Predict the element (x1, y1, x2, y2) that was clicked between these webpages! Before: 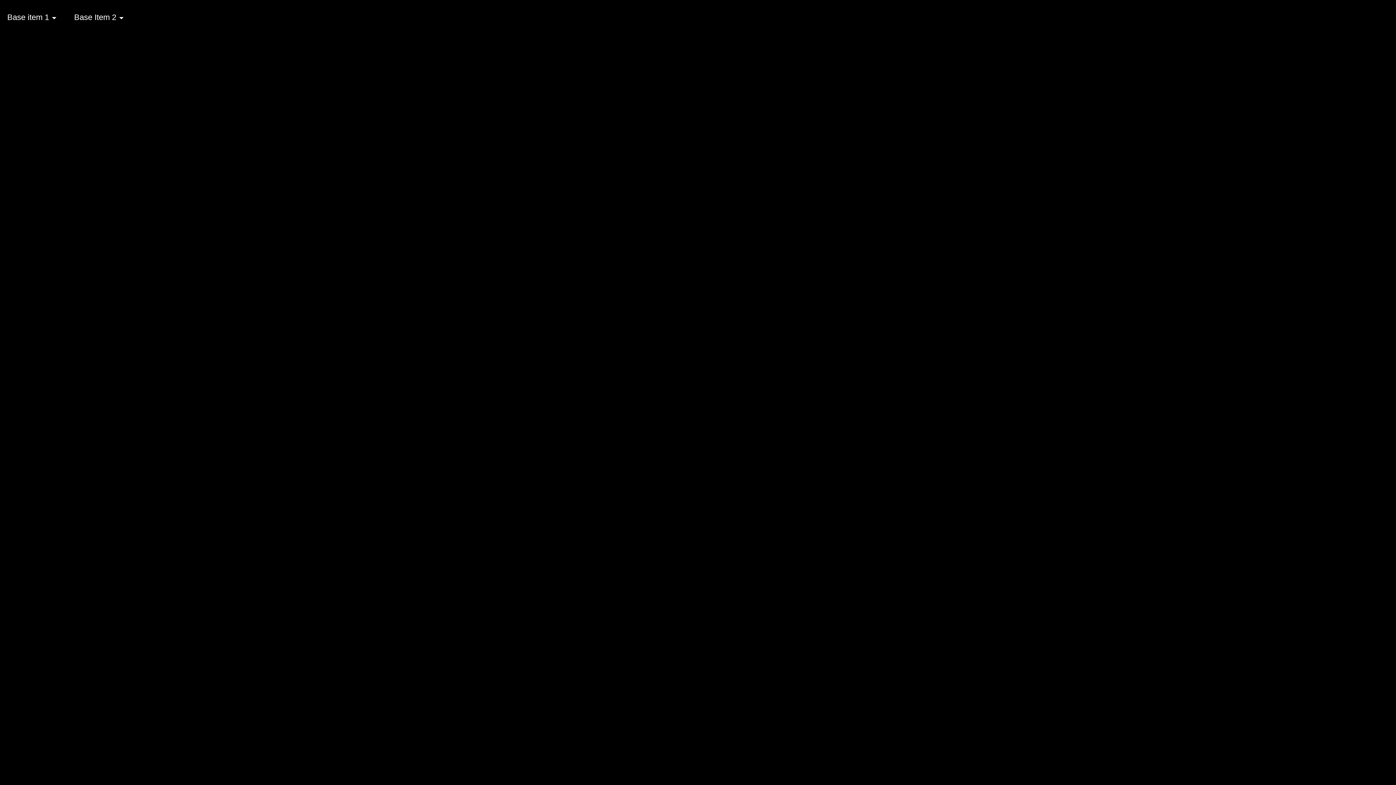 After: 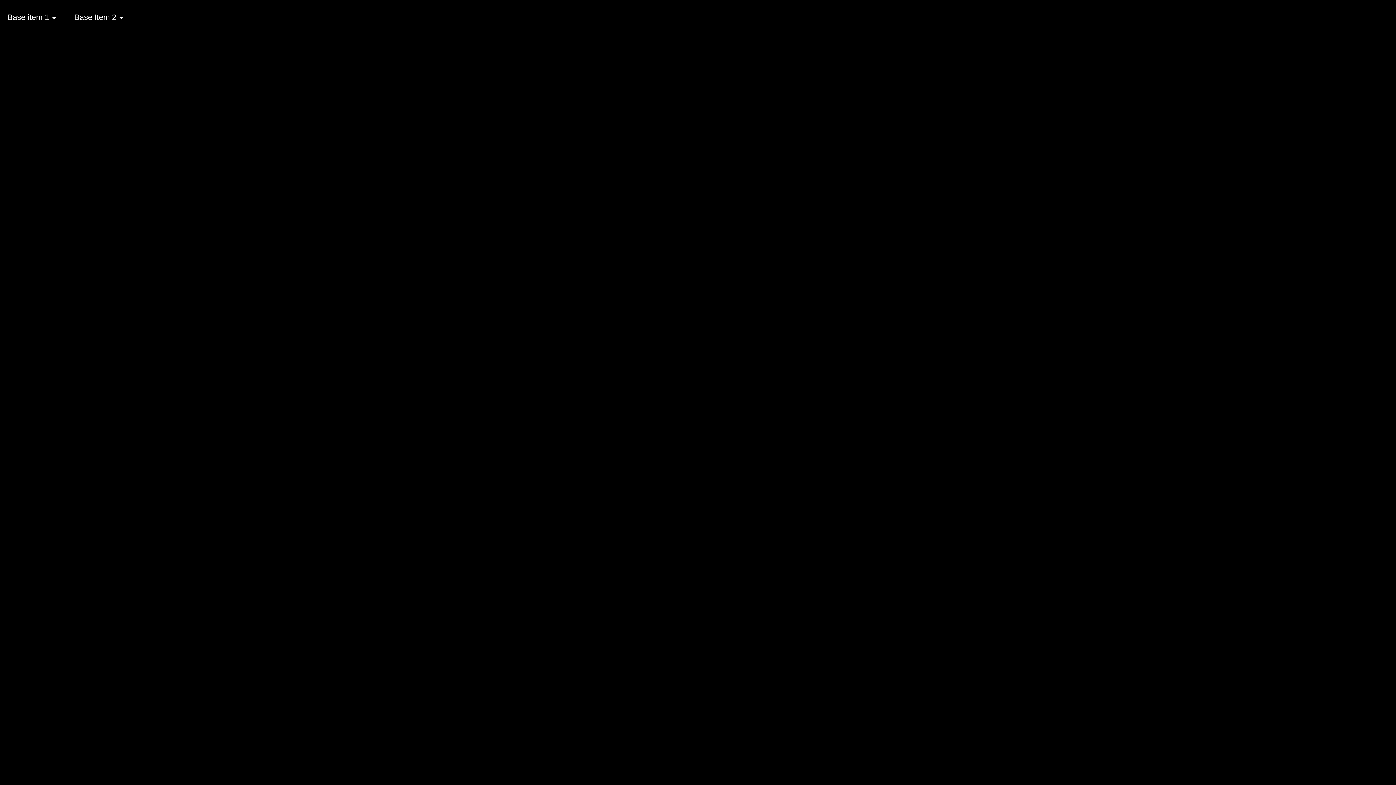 Action: label: Base Item 2 bbox: (74, 7, 123, 29)